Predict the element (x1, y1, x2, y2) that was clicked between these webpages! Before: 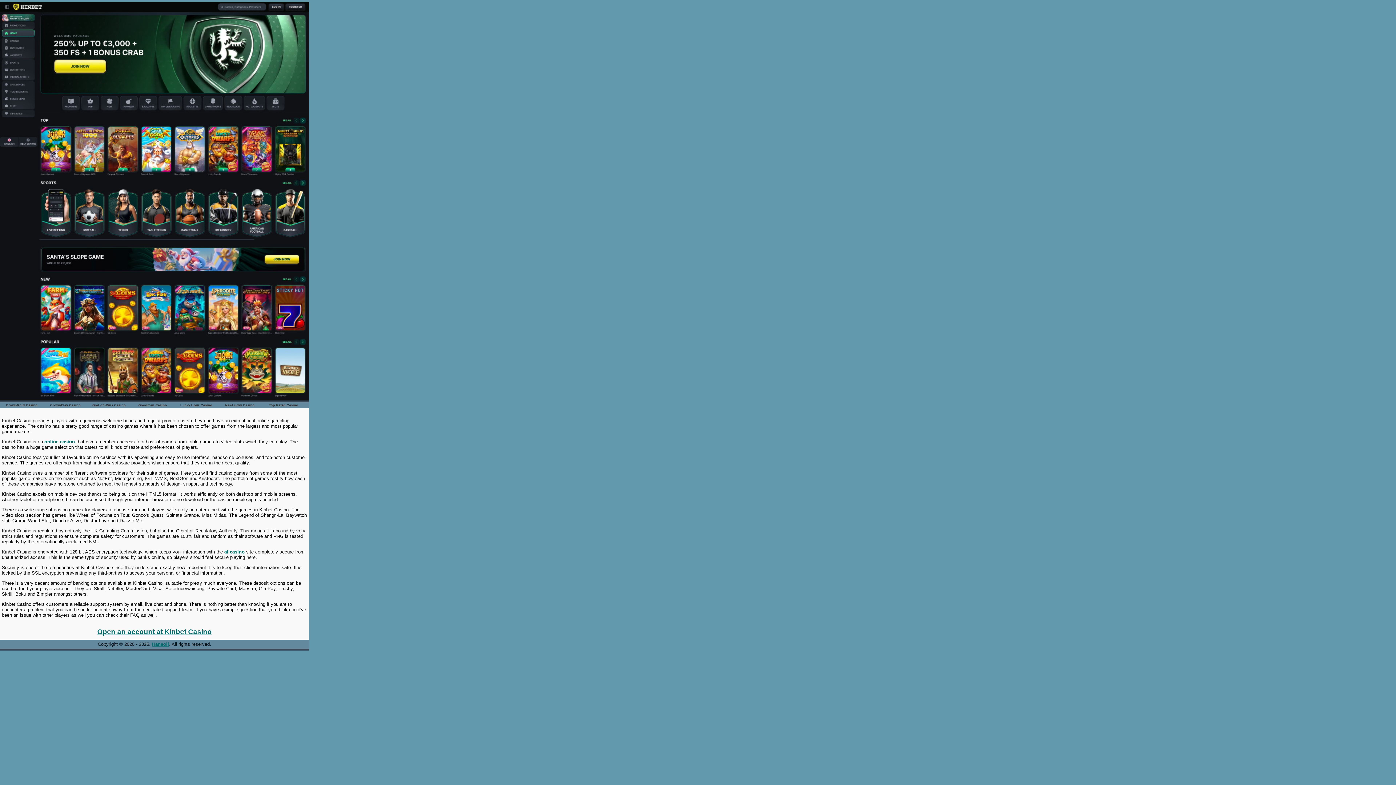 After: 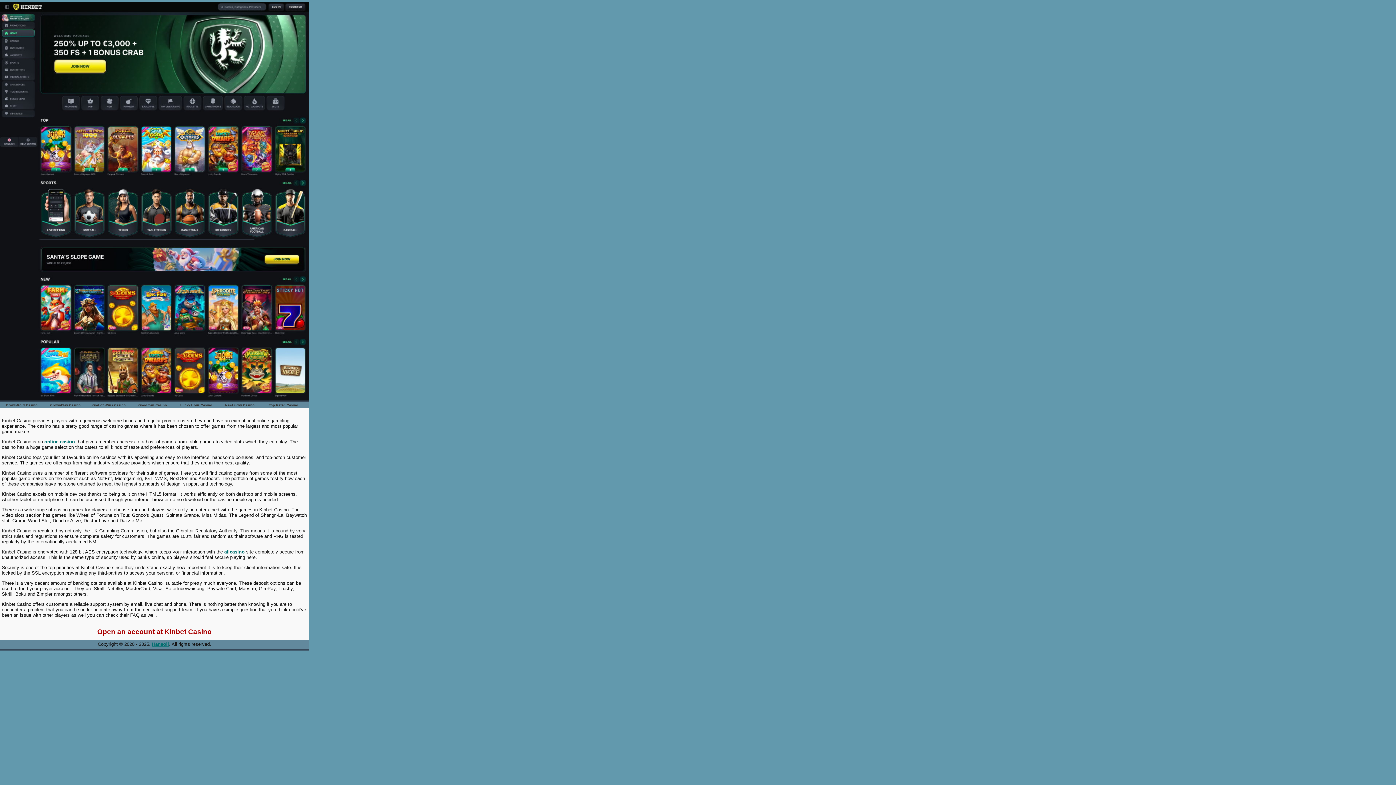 Action: label: Open an account at Kinbet Casino bbox: (97, 628, 211, 636)